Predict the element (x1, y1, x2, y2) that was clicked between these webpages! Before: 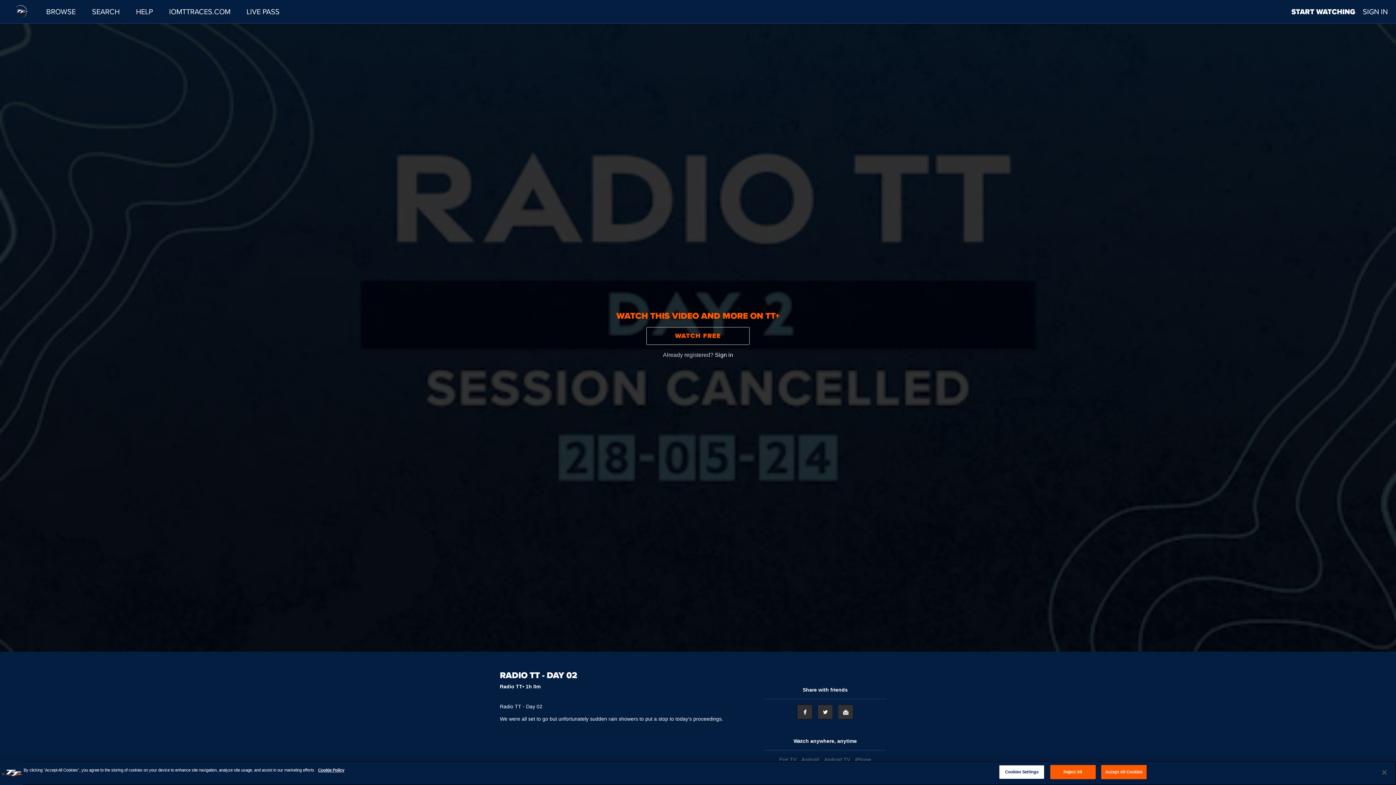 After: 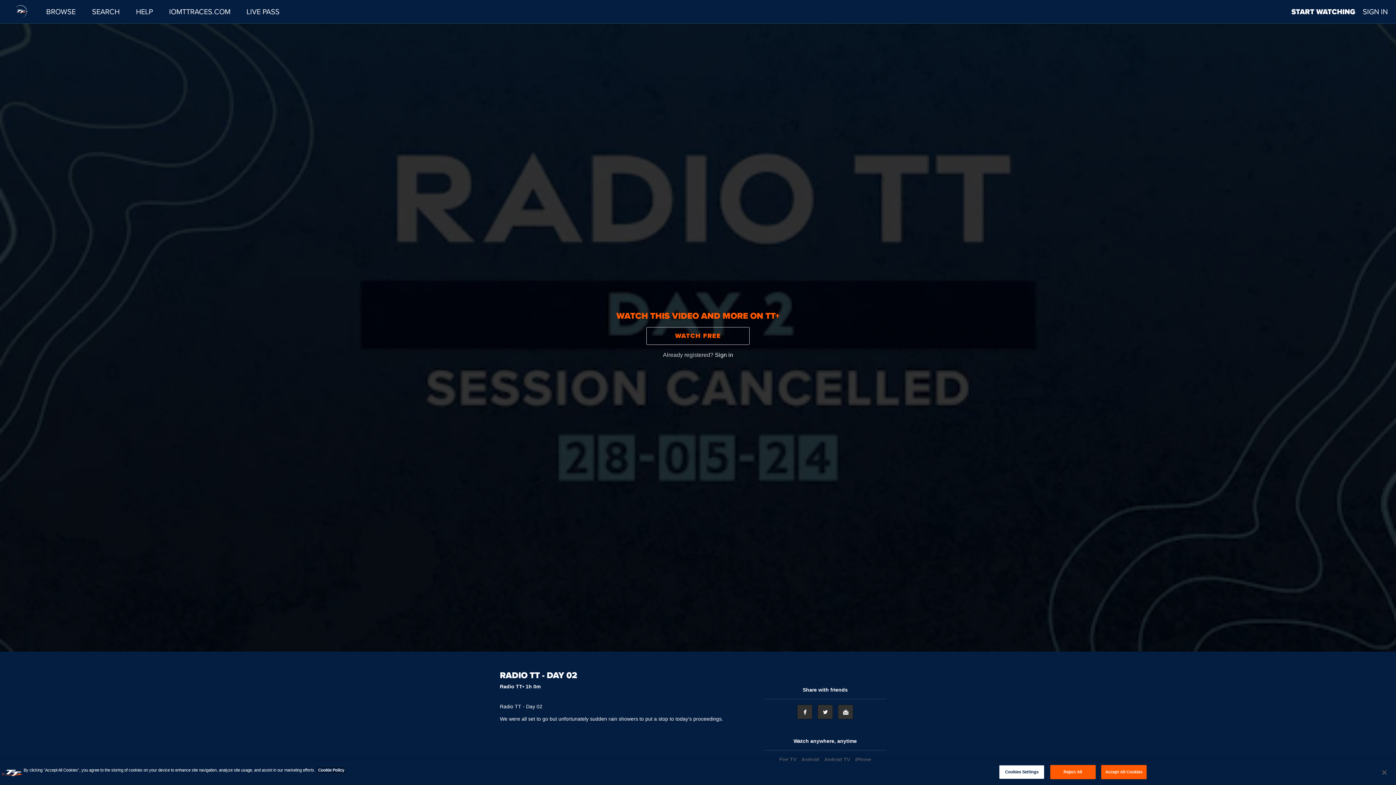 Action: bbox: (318, 768, 344, 772) label: More information about your privacy, opens in a new tab